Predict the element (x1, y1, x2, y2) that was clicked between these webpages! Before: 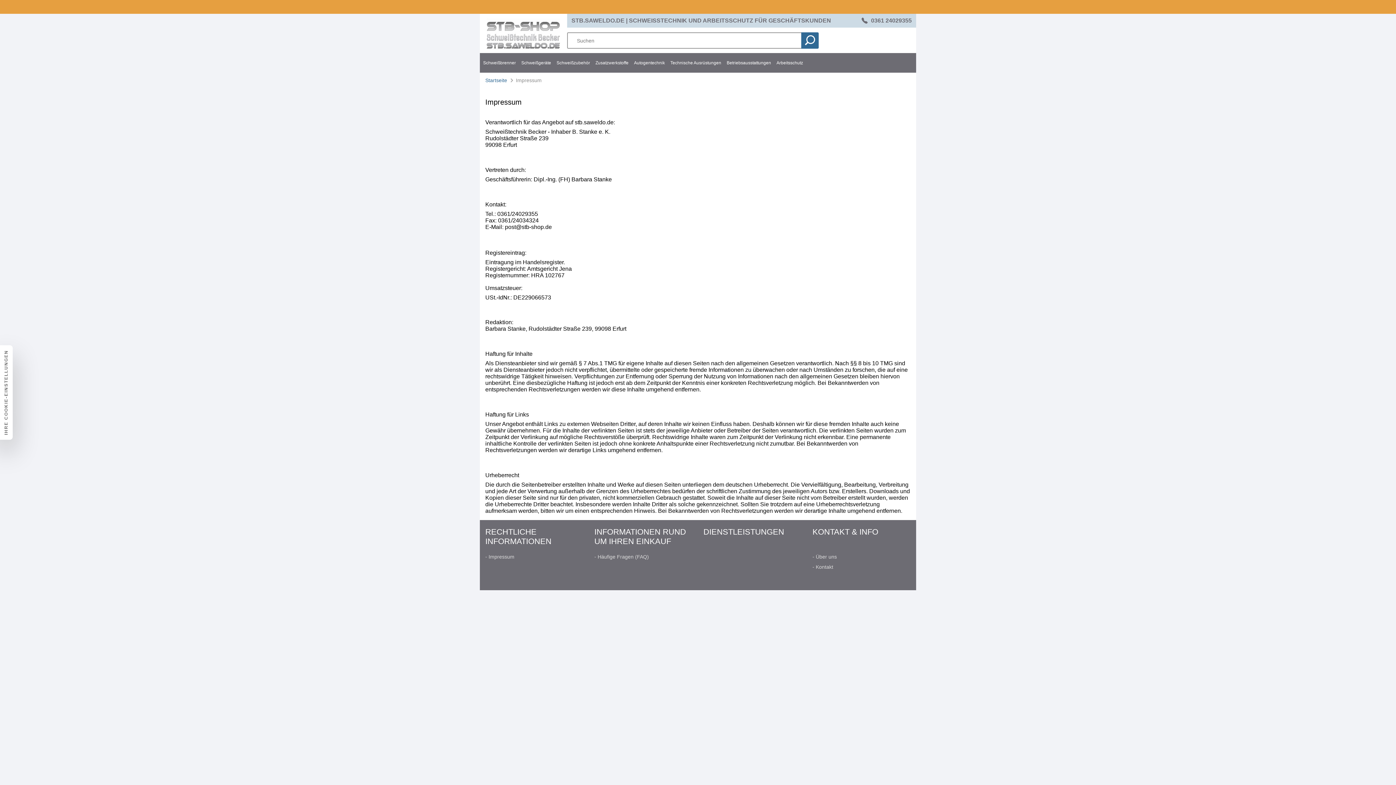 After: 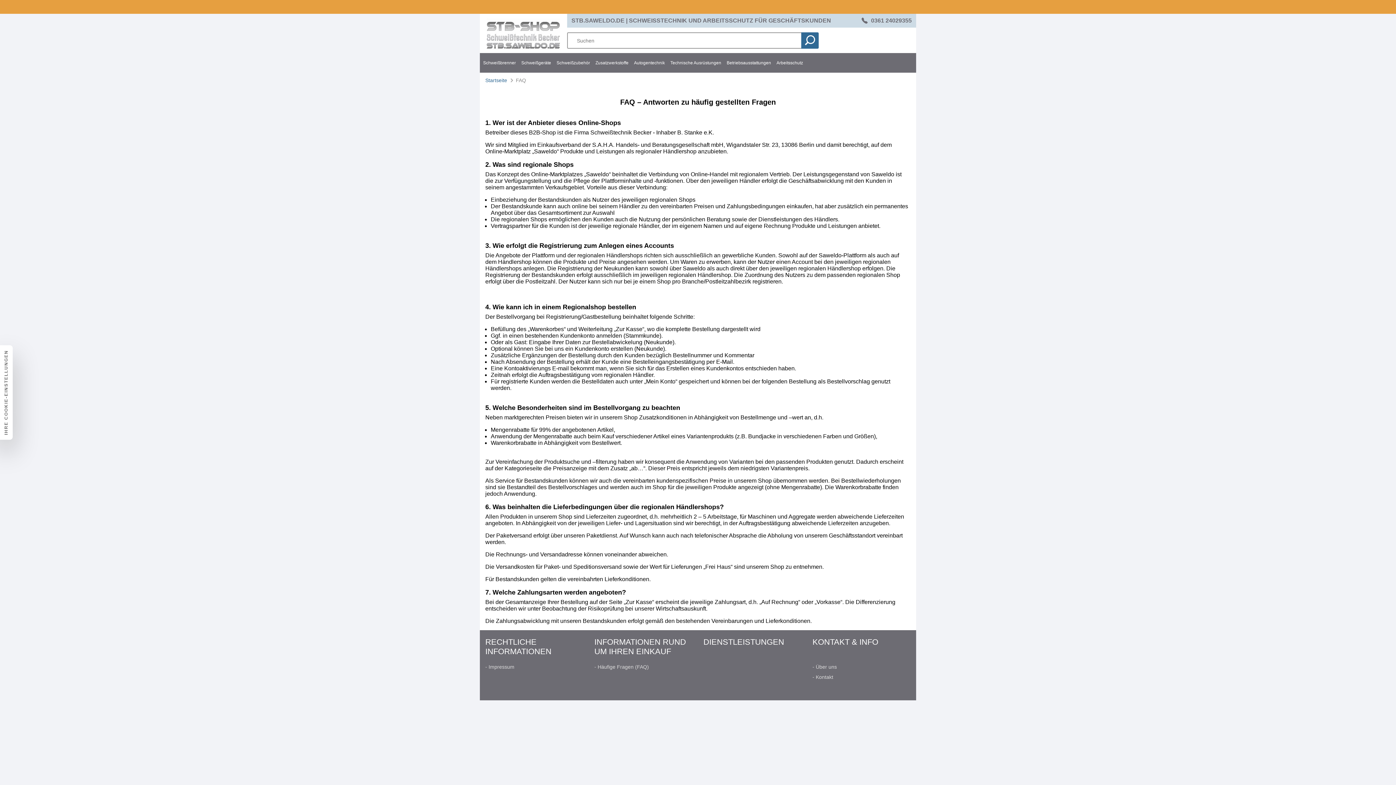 Action: bbox: (594, 553, 649, 560) label: - Häufige Fragen (FAQ)